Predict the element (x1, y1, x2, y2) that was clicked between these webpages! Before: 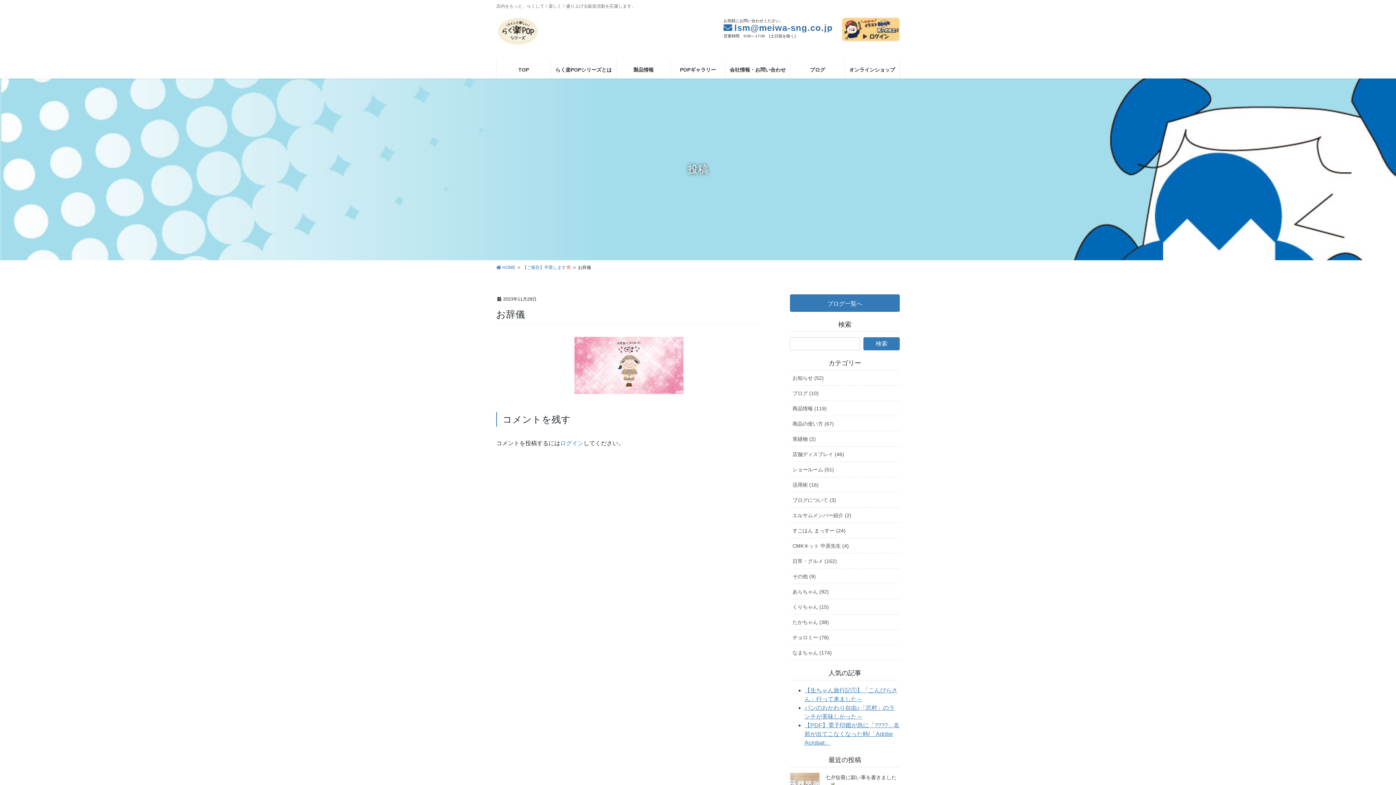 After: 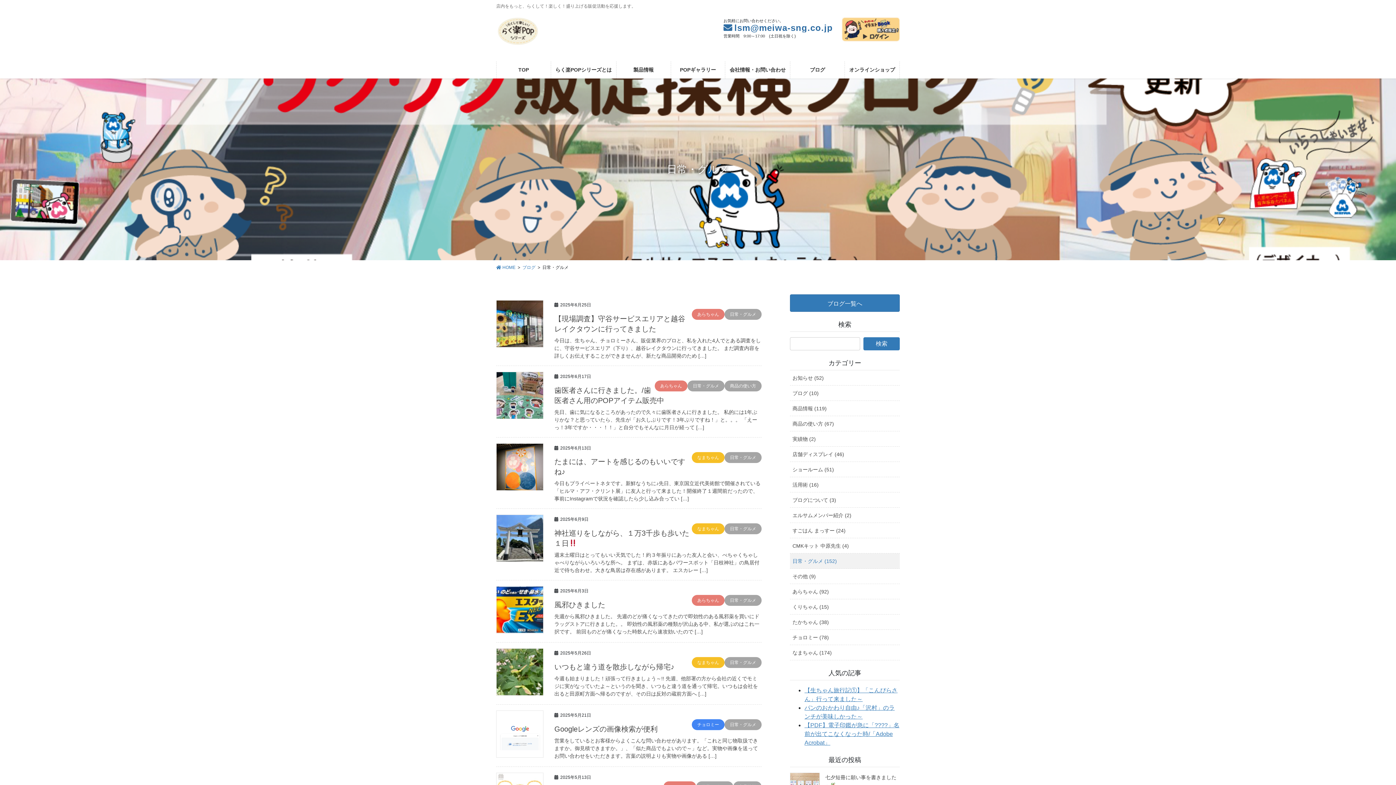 Action: label: 日常・グルメ (152) bbox: (790, 553, 900, 569)